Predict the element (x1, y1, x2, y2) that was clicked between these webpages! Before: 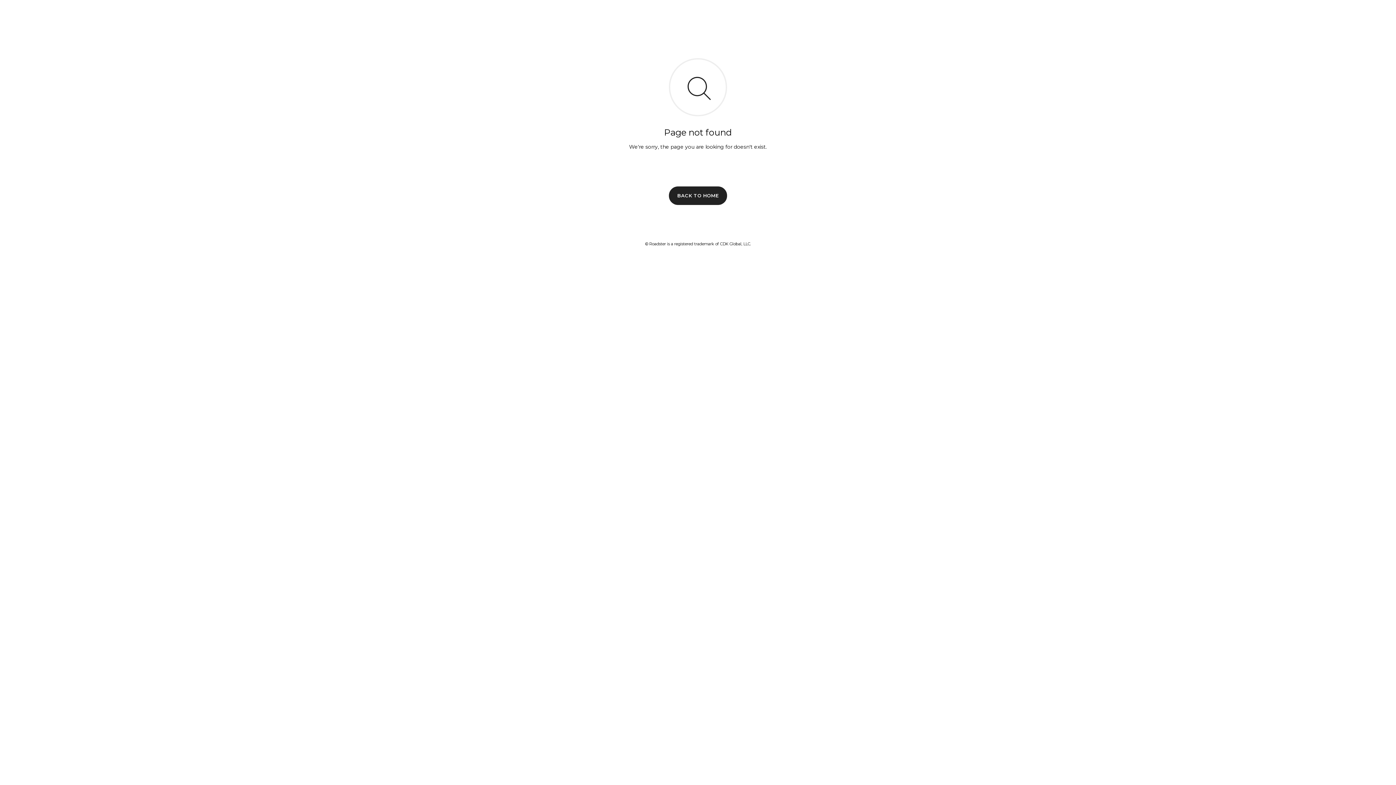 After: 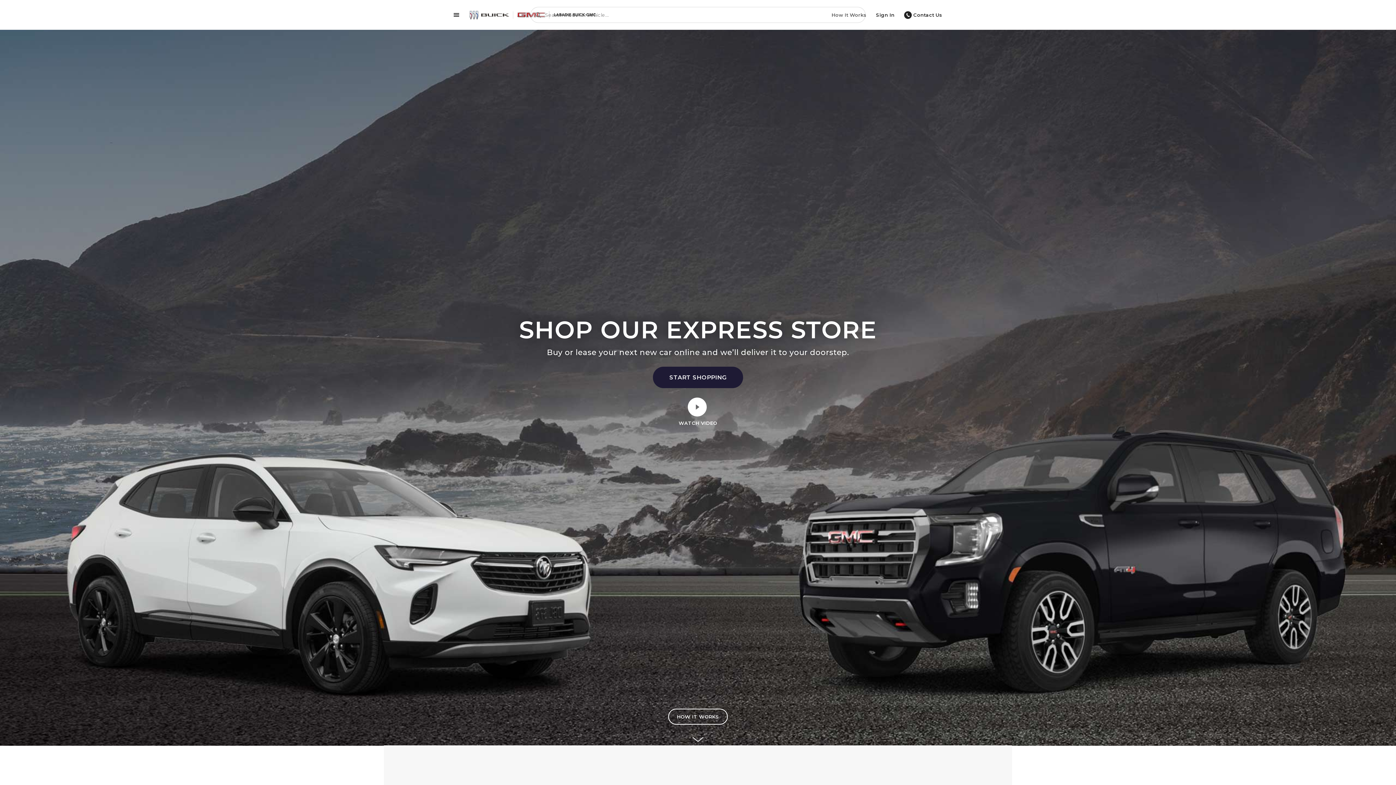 Action: label: BACK TO HOME bbox: (669, 186, 727, 204)